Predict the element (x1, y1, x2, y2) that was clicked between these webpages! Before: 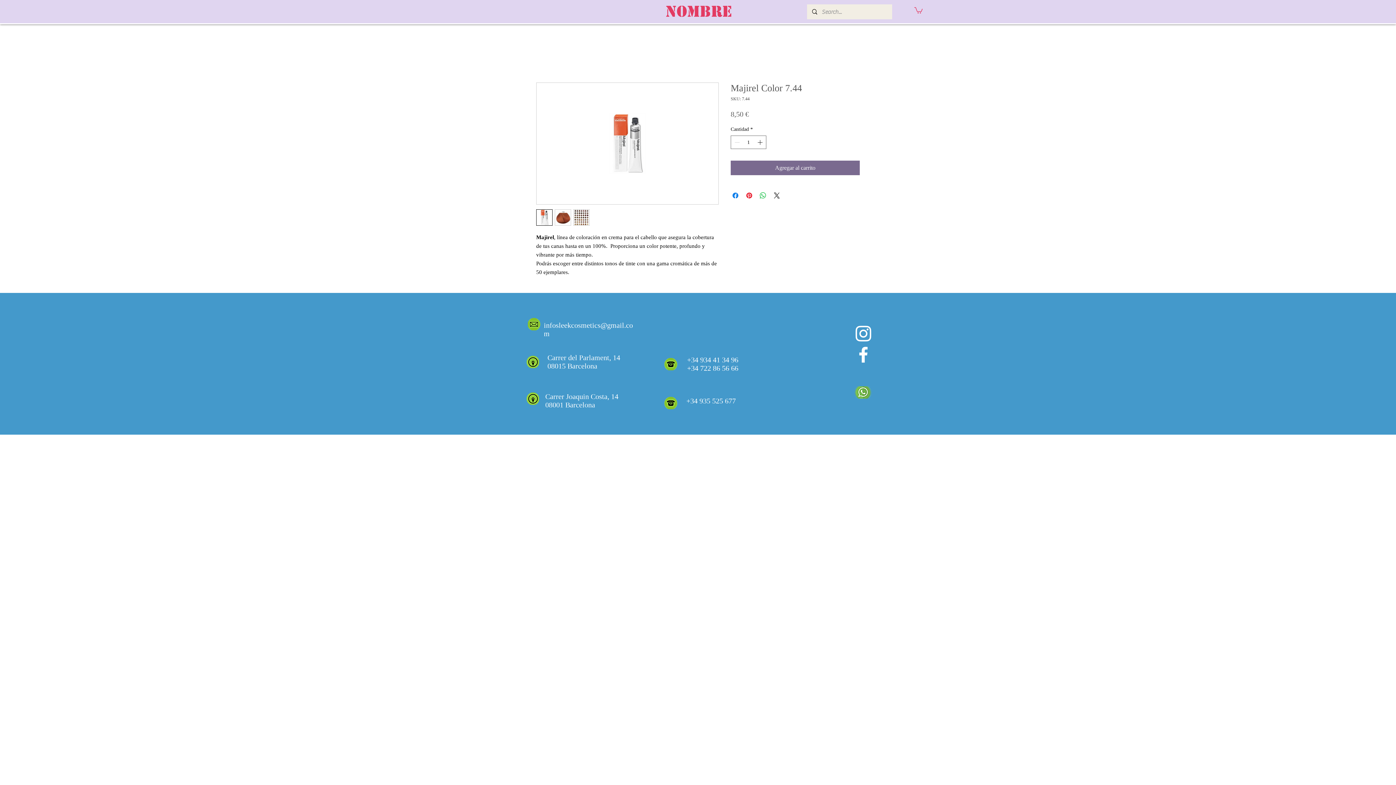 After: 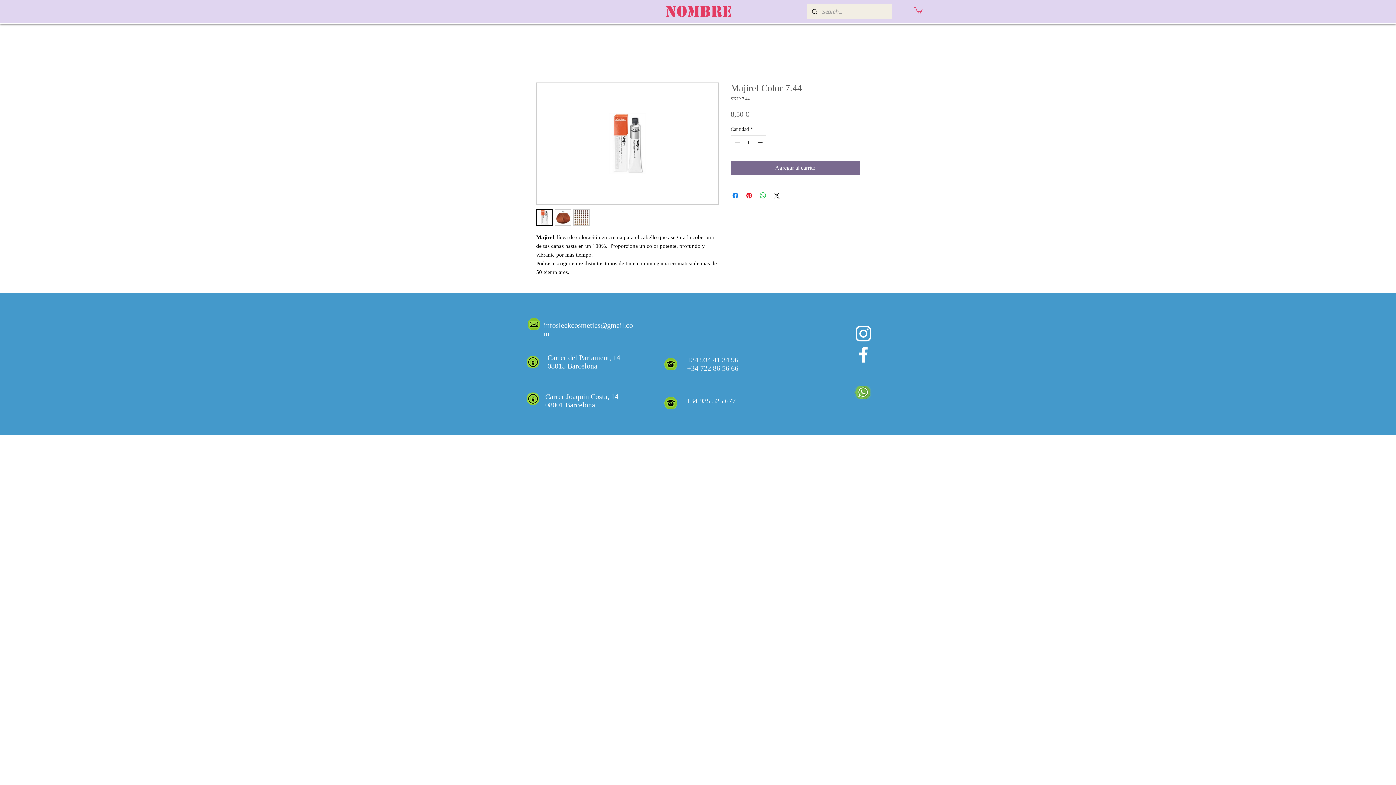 Action: bbox: (854, 386, 871, 398)